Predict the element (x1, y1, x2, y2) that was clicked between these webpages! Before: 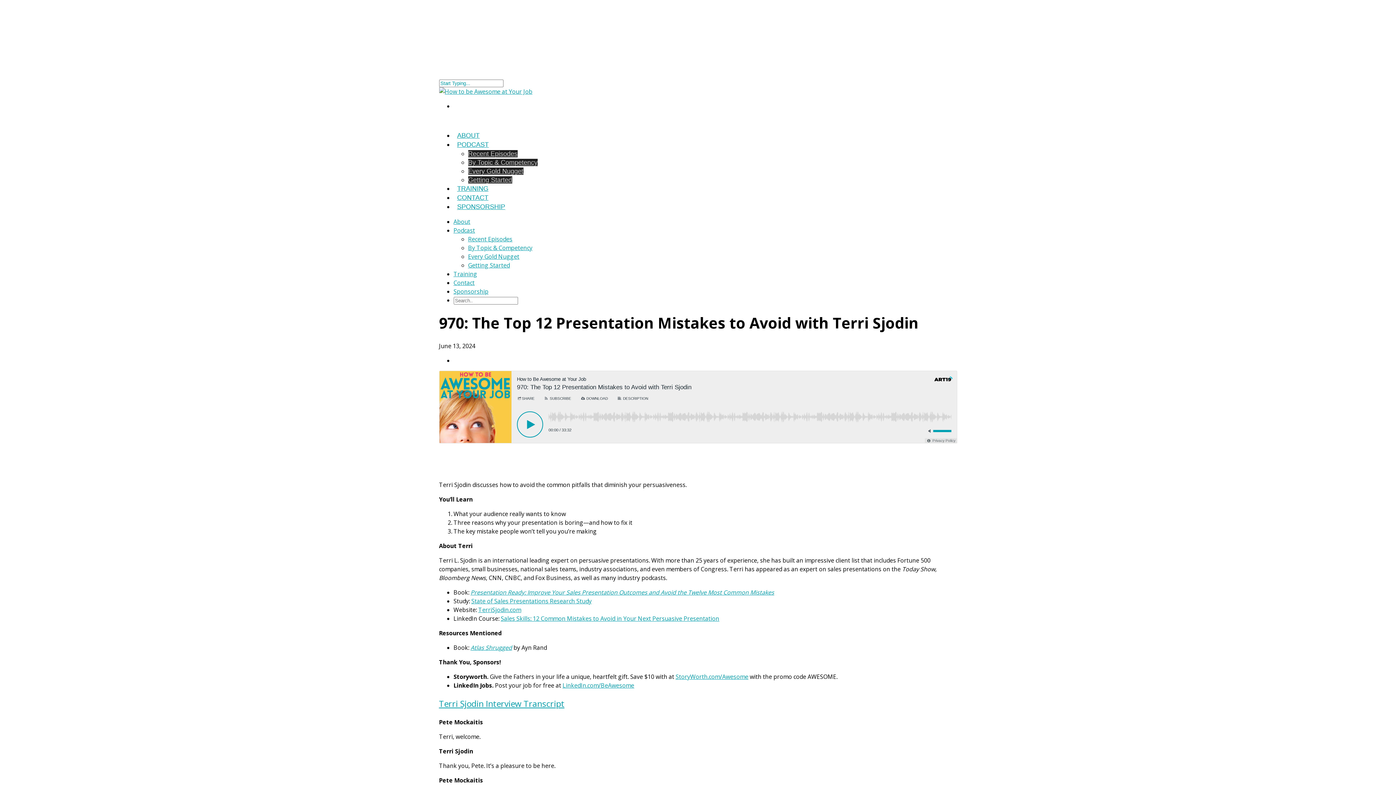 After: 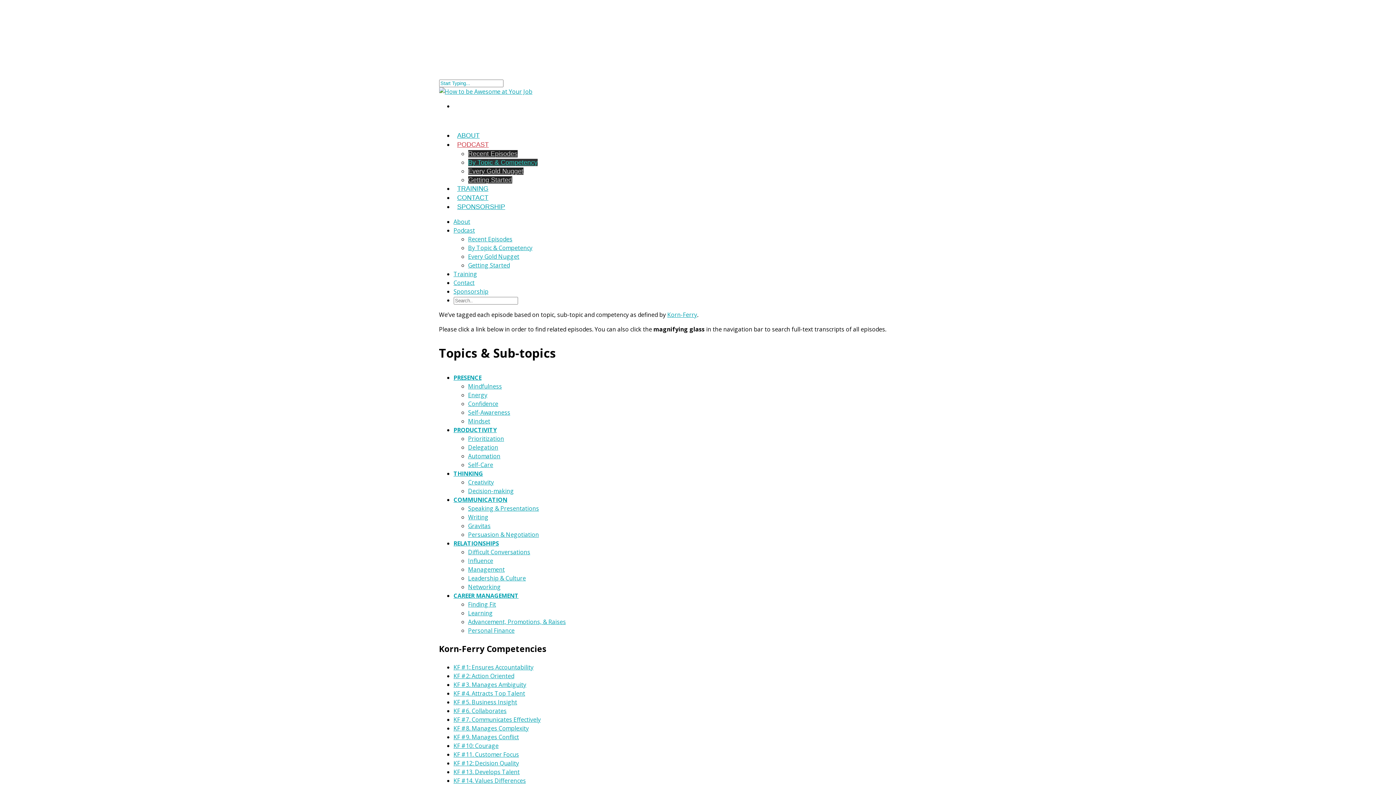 Action: label: By Topic & Competency bbox: (468, 158, 537, 166)